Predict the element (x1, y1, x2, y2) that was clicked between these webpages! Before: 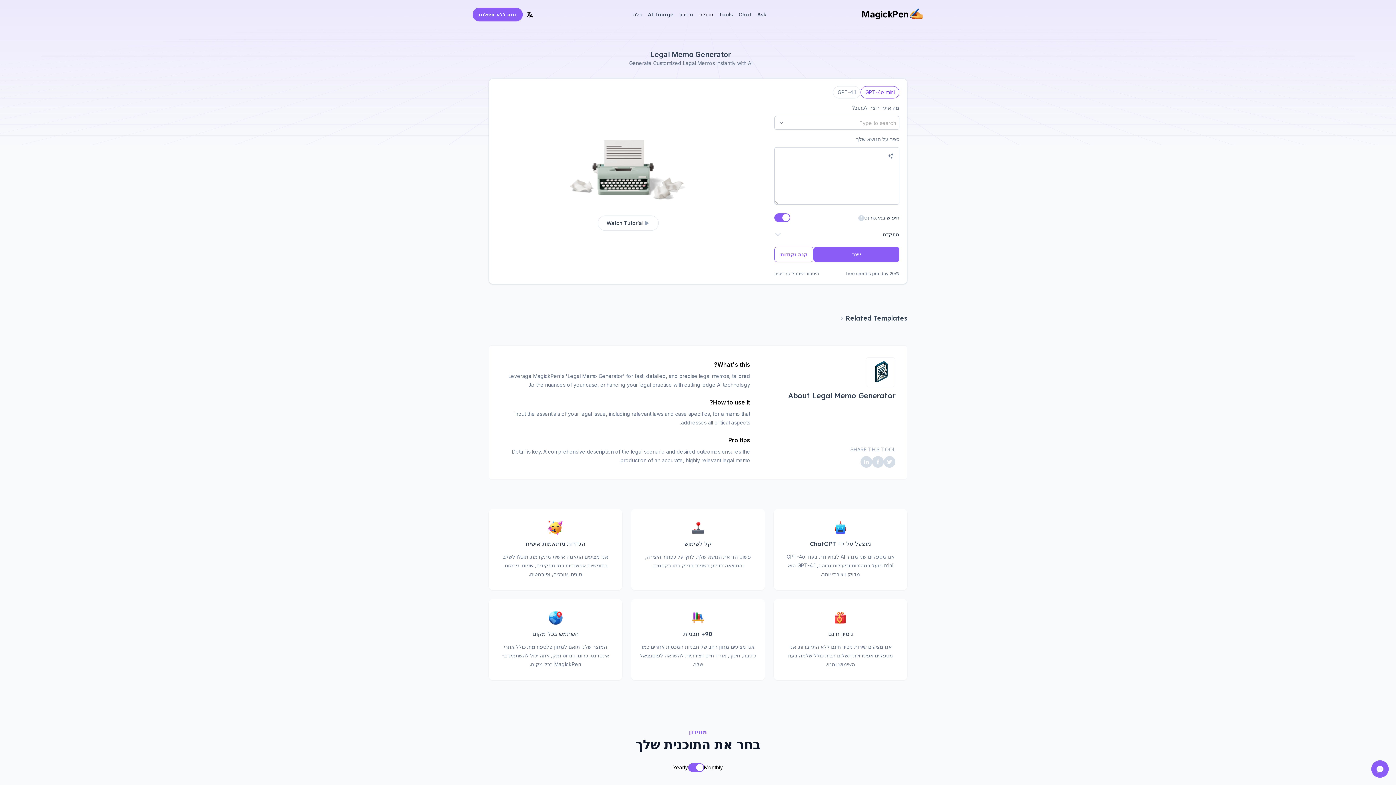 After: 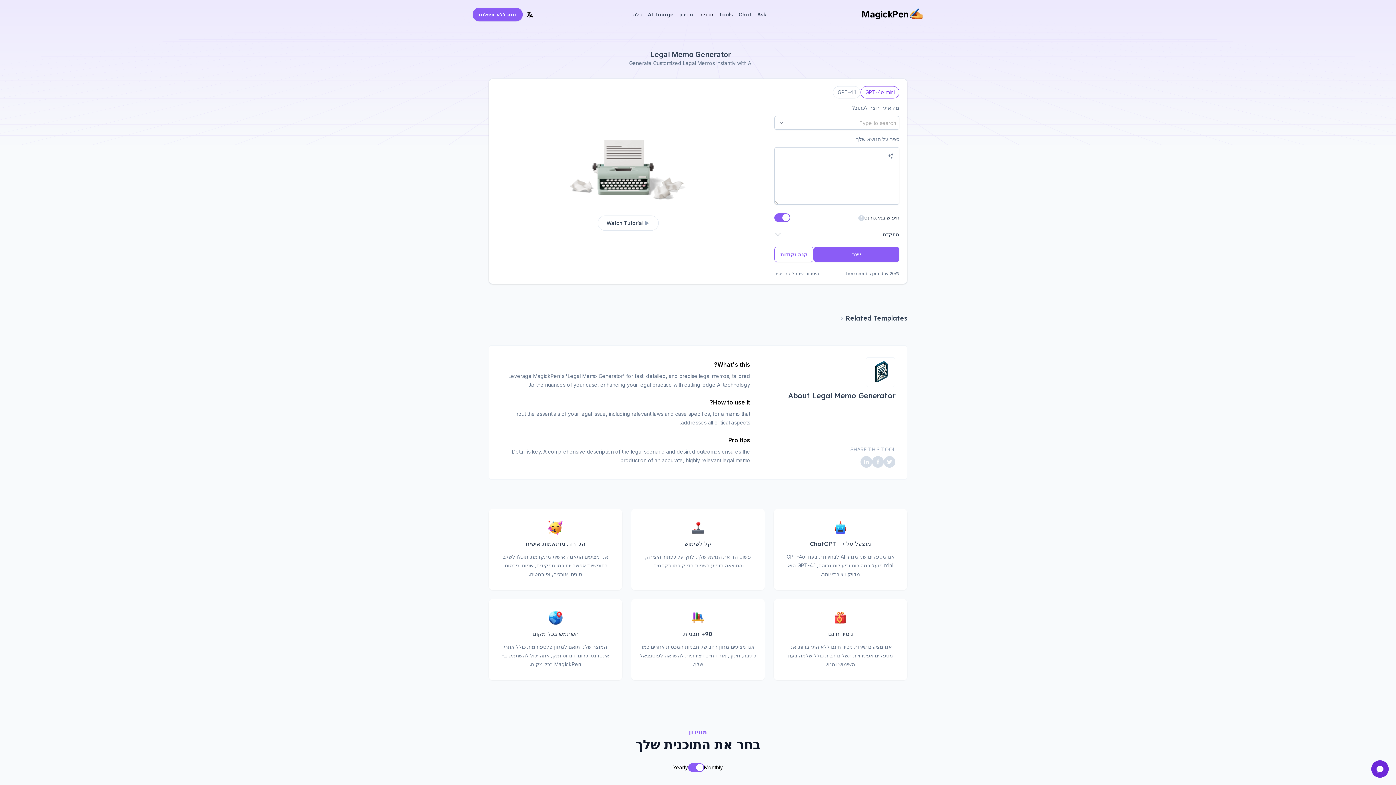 Action: bbox: (1371, 760, 1389, 778)